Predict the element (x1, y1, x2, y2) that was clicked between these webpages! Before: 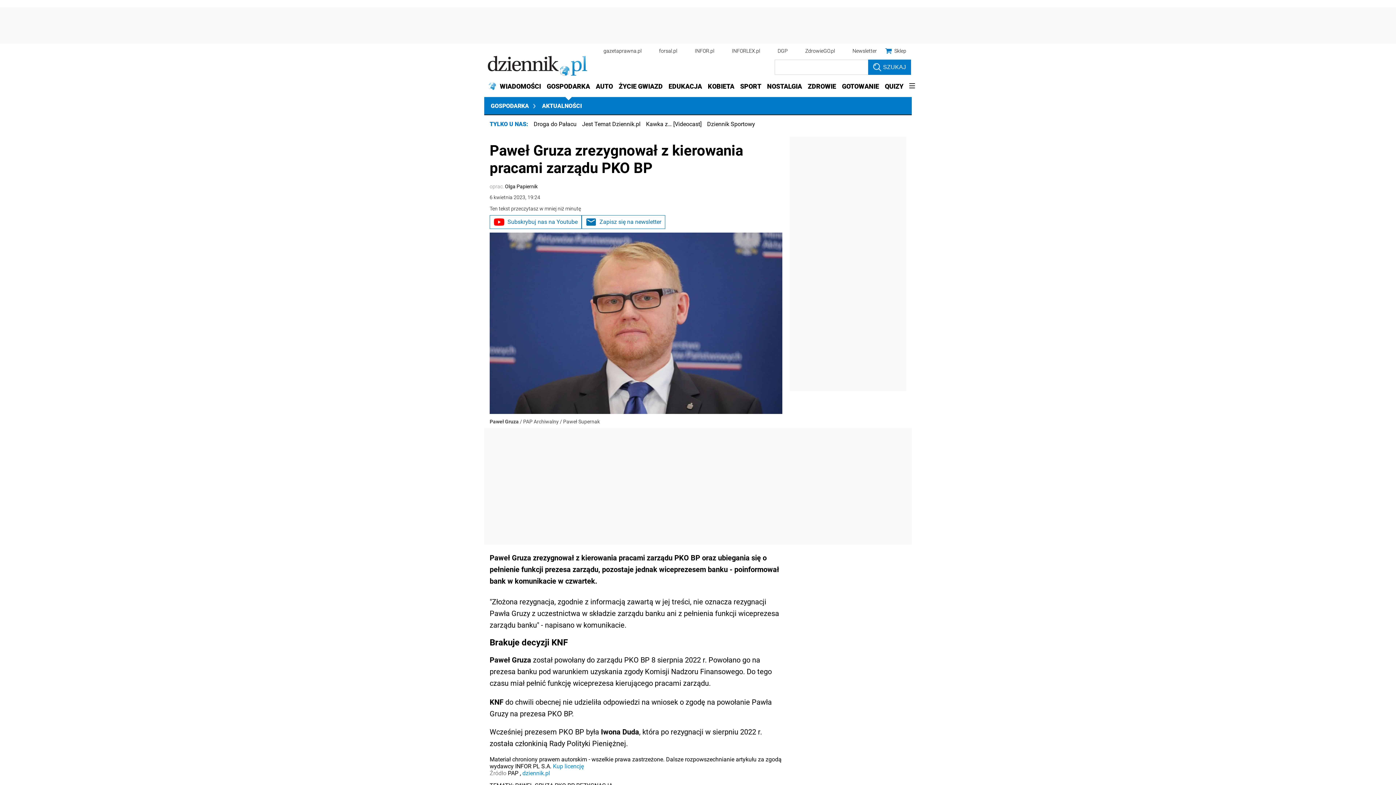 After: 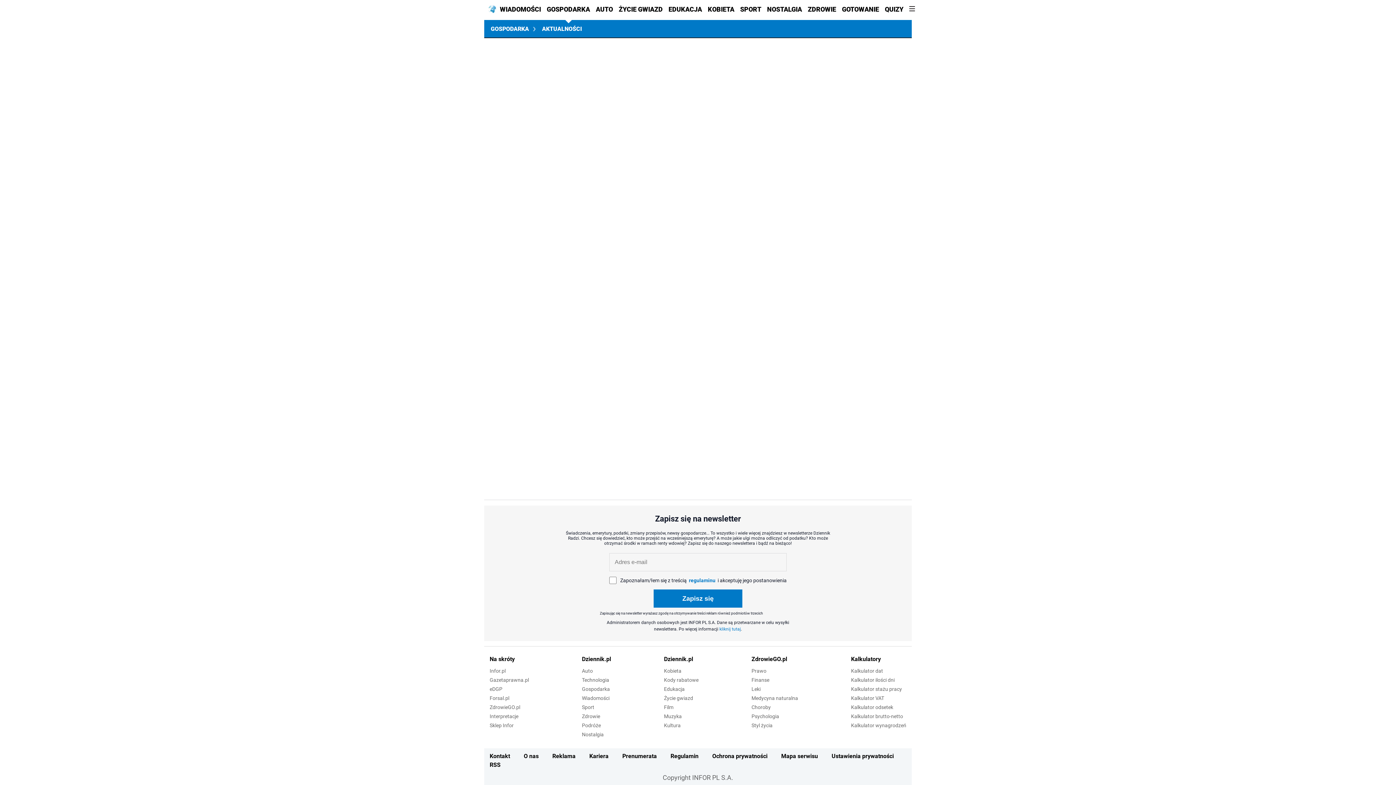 Action: label: Zapisz się na newsletter bbox: (581, 215, 665, 229)